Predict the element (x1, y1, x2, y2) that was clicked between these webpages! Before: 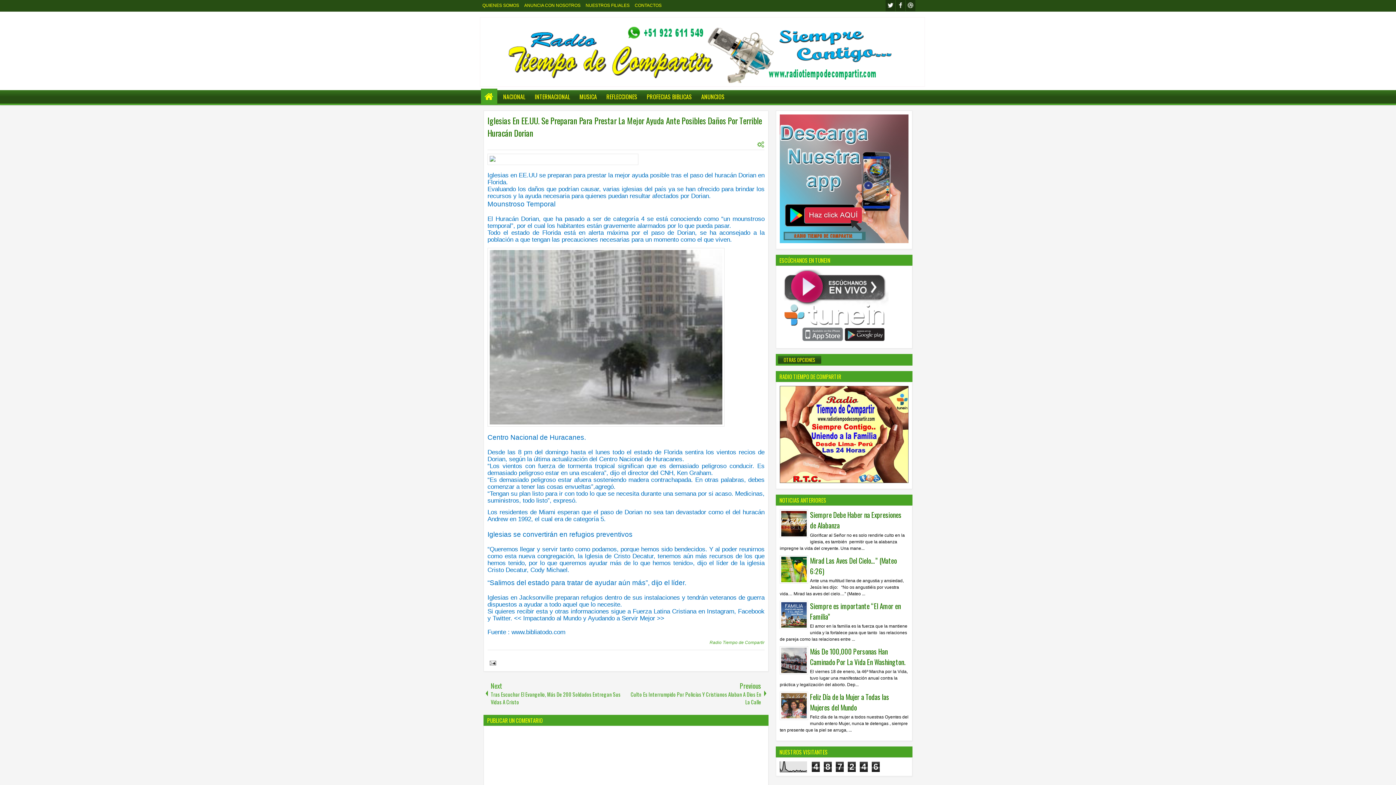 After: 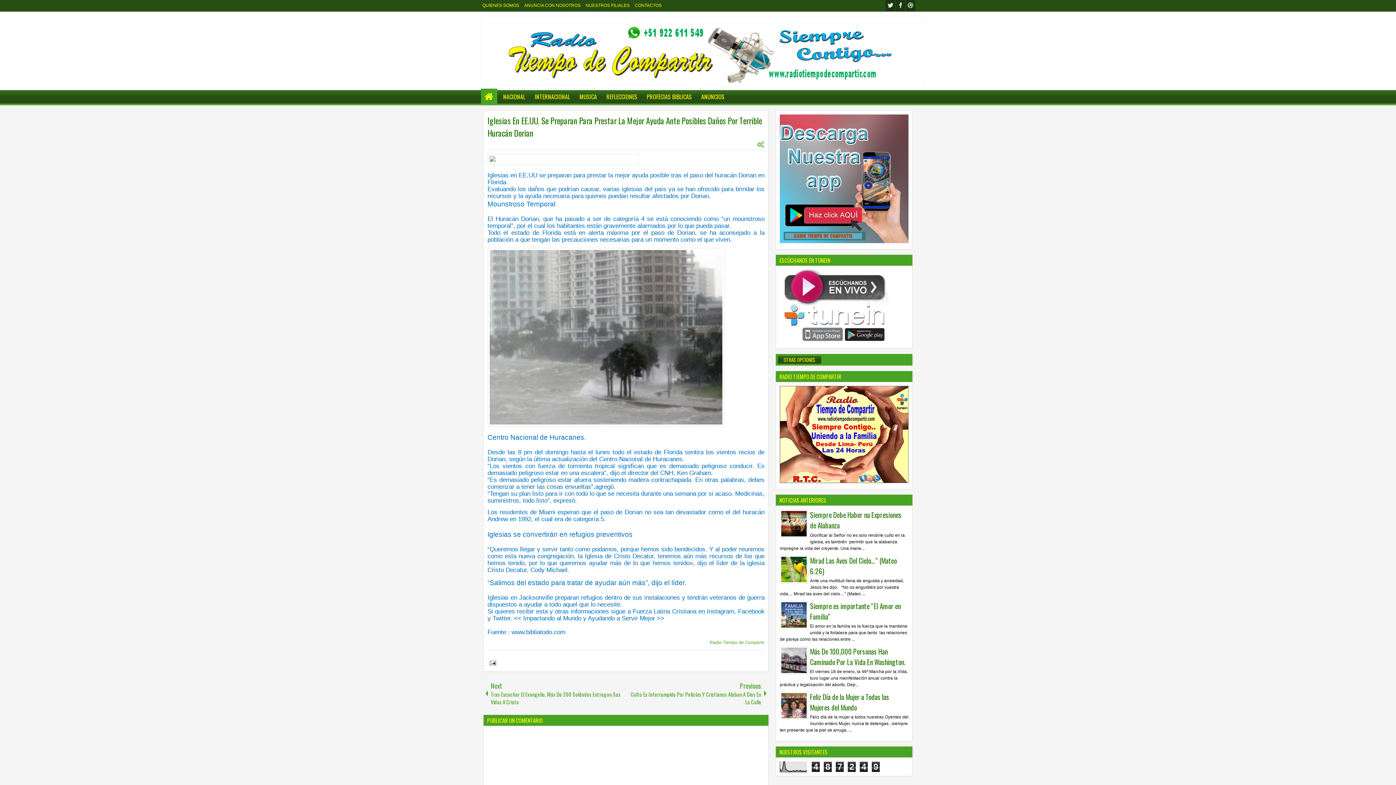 Action: label: 9:26 p.m. bbox: (513, 141, 531, 146)